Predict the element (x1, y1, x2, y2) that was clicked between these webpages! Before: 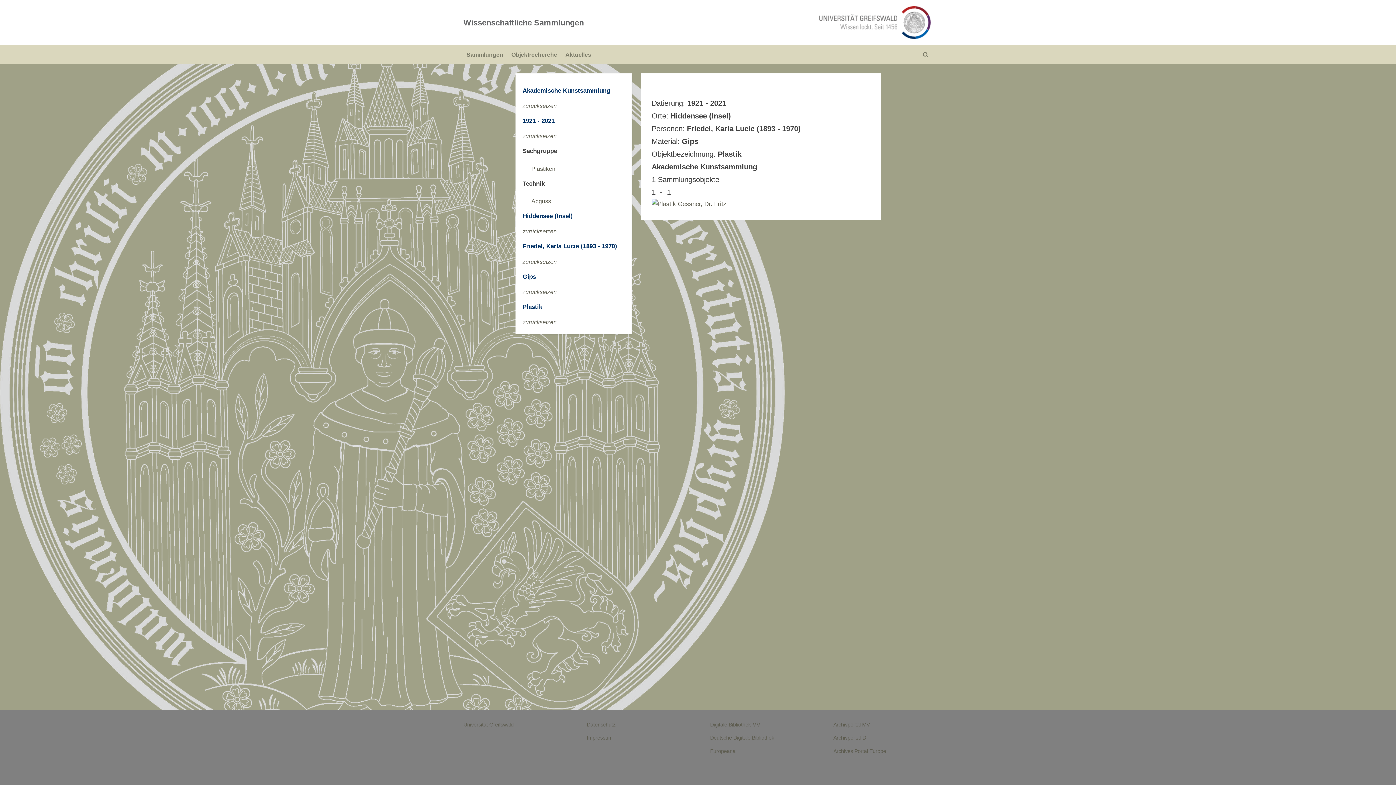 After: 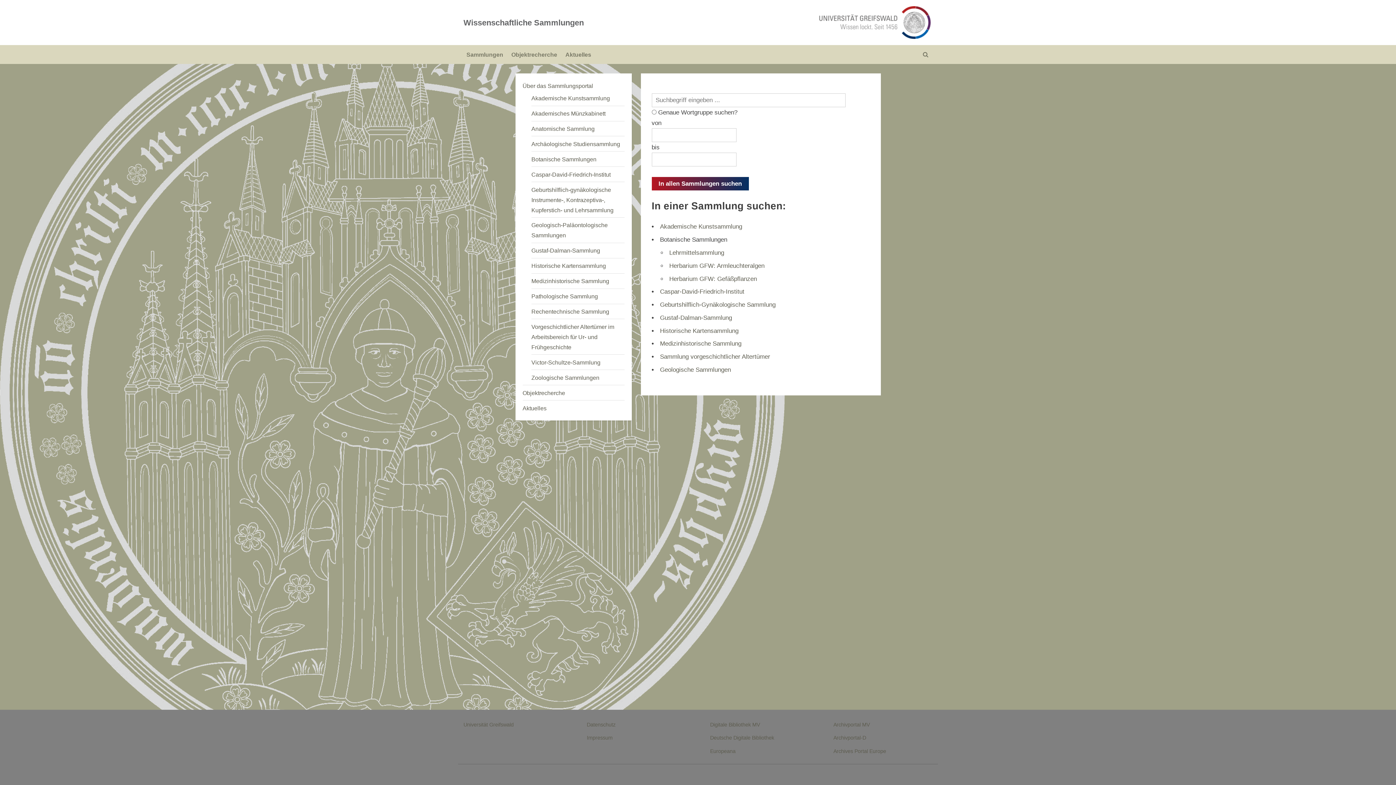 Action: bbox: (508, 47, 560, 61) label: Objektrecherche